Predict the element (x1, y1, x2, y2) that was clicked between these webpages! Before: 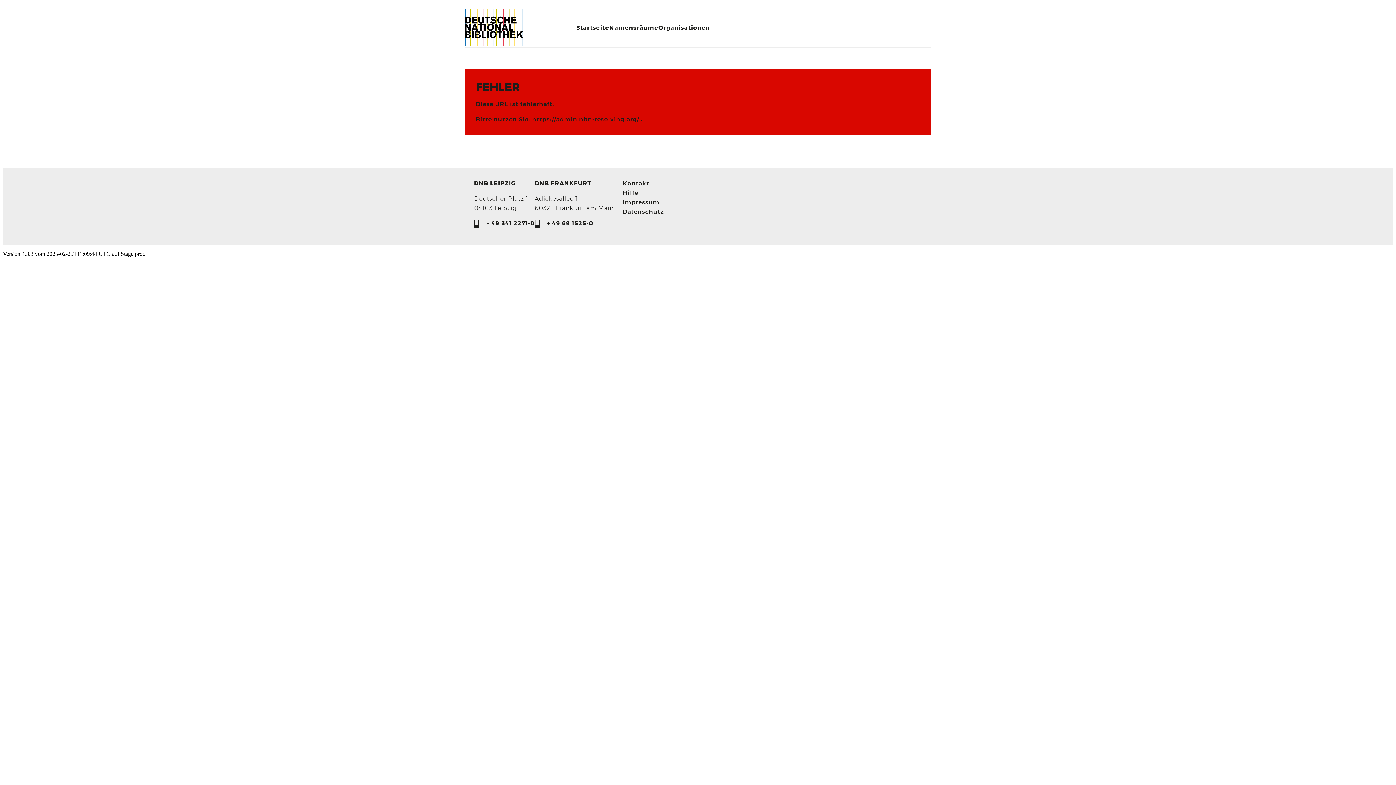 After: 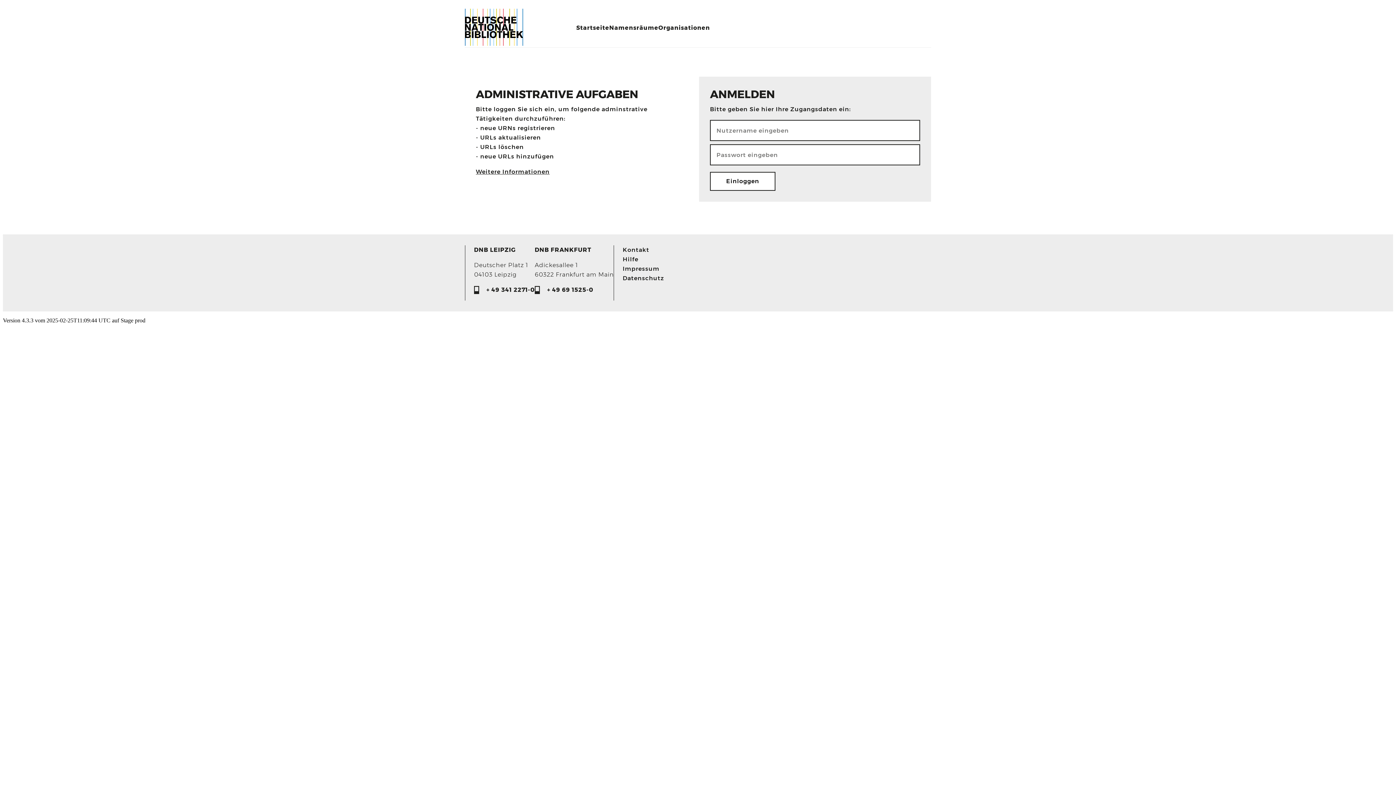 Action: bbox: (576, 23, 609, 32) label: Startseite